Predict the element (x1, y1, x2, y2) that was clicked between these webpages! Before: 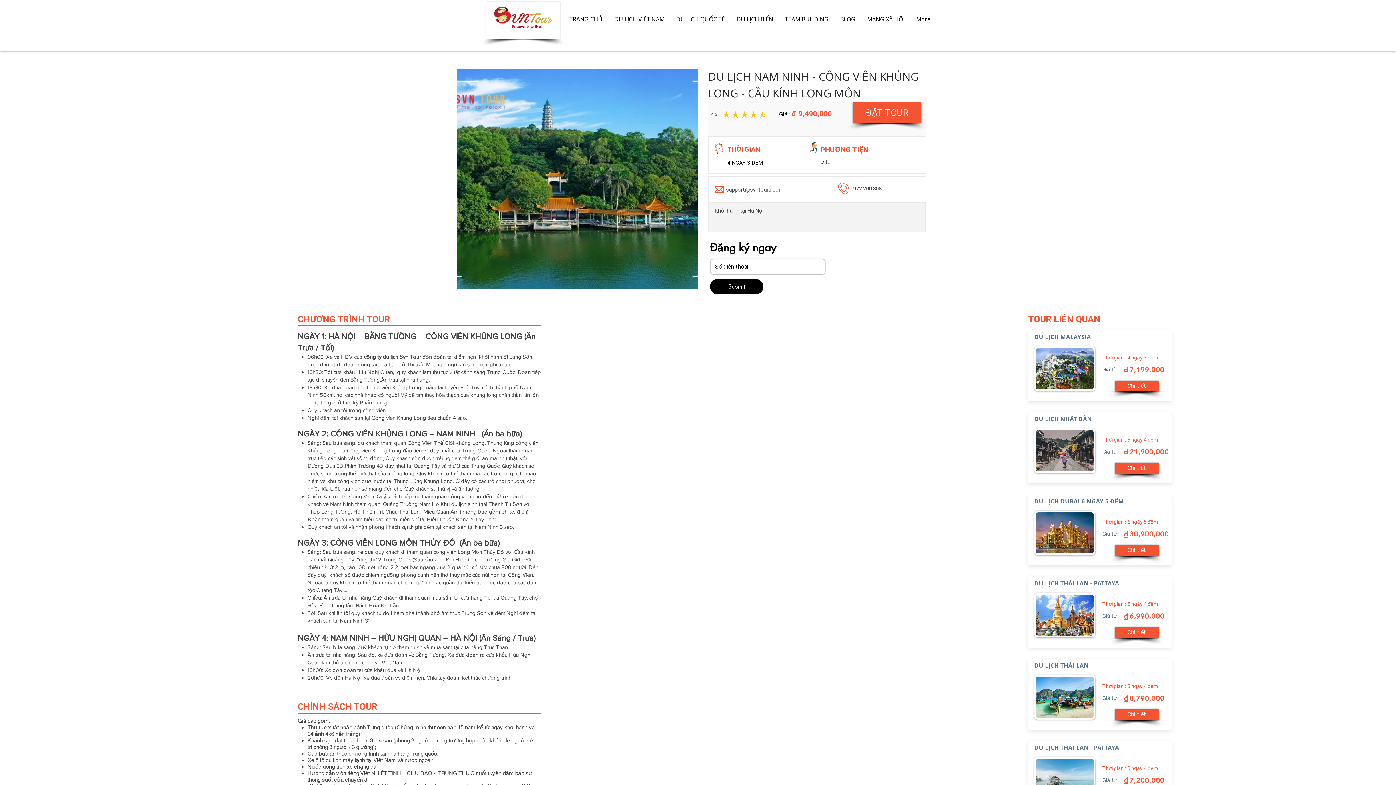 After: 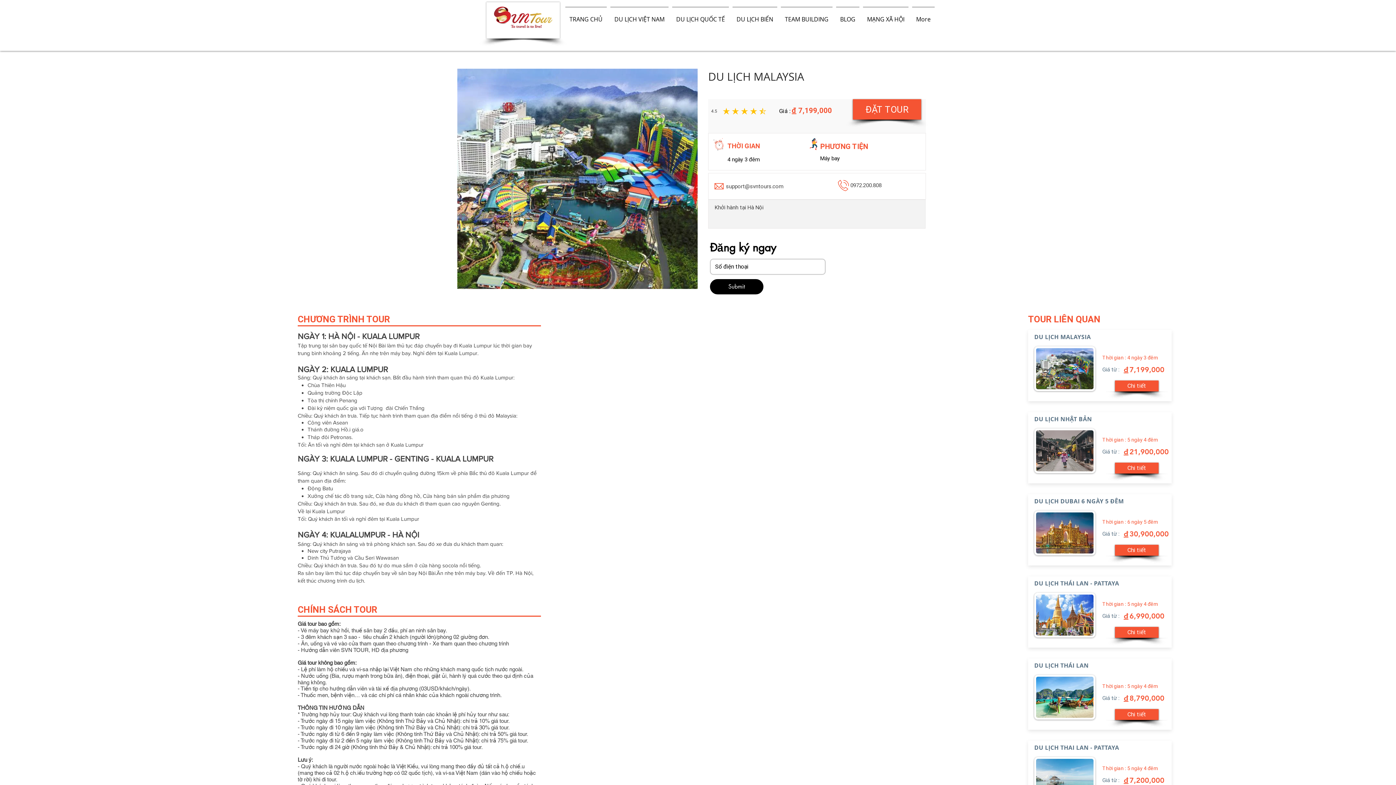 Action: bbox: (1034, 346, 1095, 391)